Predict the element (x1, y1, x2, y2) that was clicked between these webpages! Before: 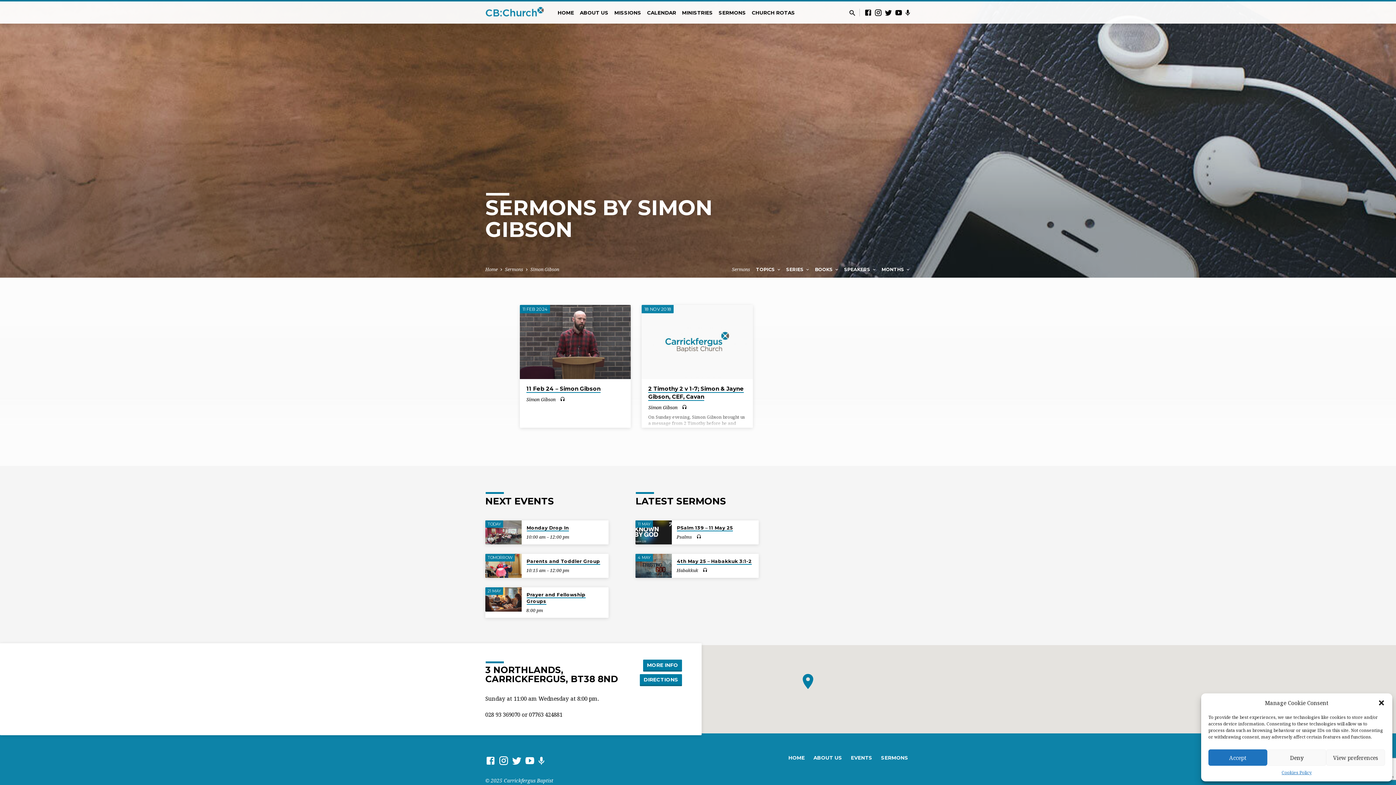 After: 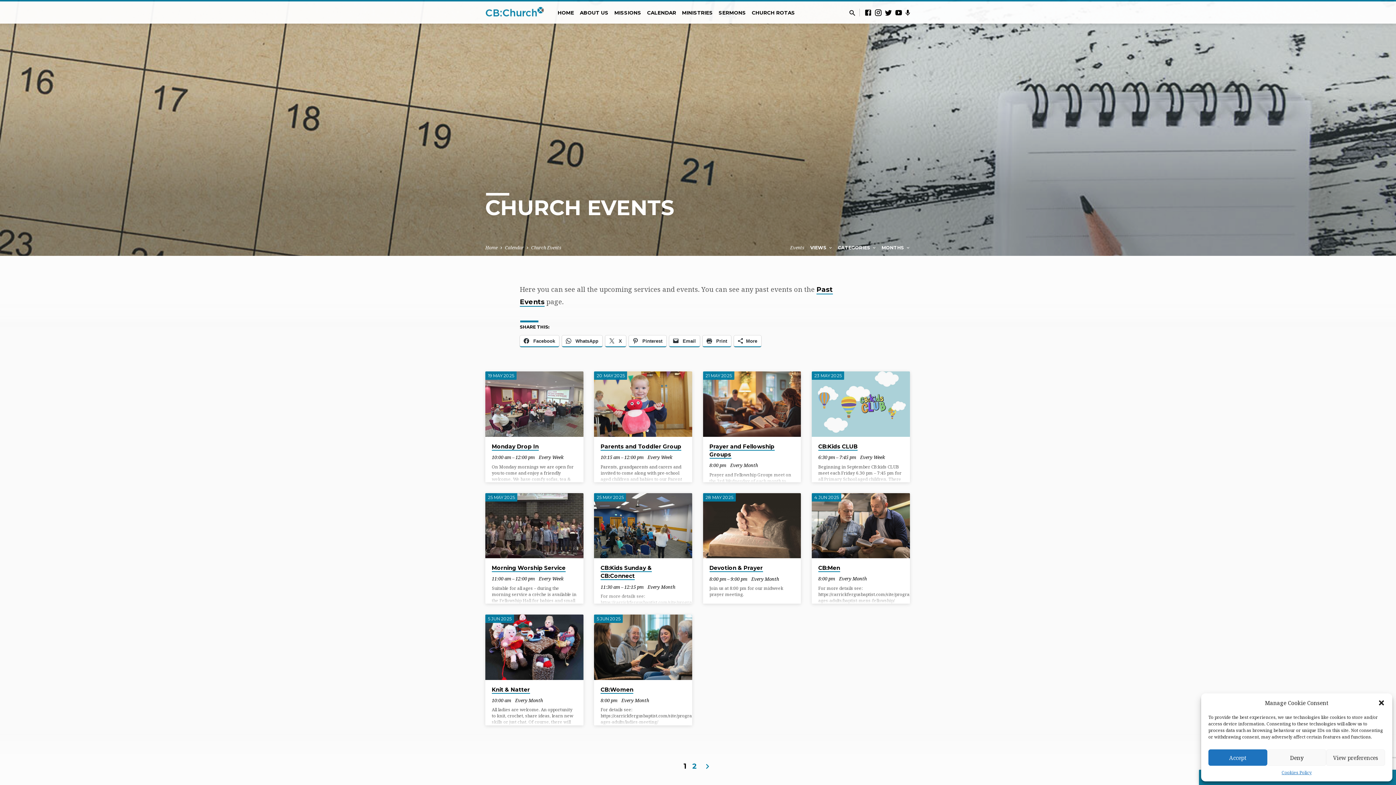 Action: label: EVENTS bbox: (851, 754, 872, 761)